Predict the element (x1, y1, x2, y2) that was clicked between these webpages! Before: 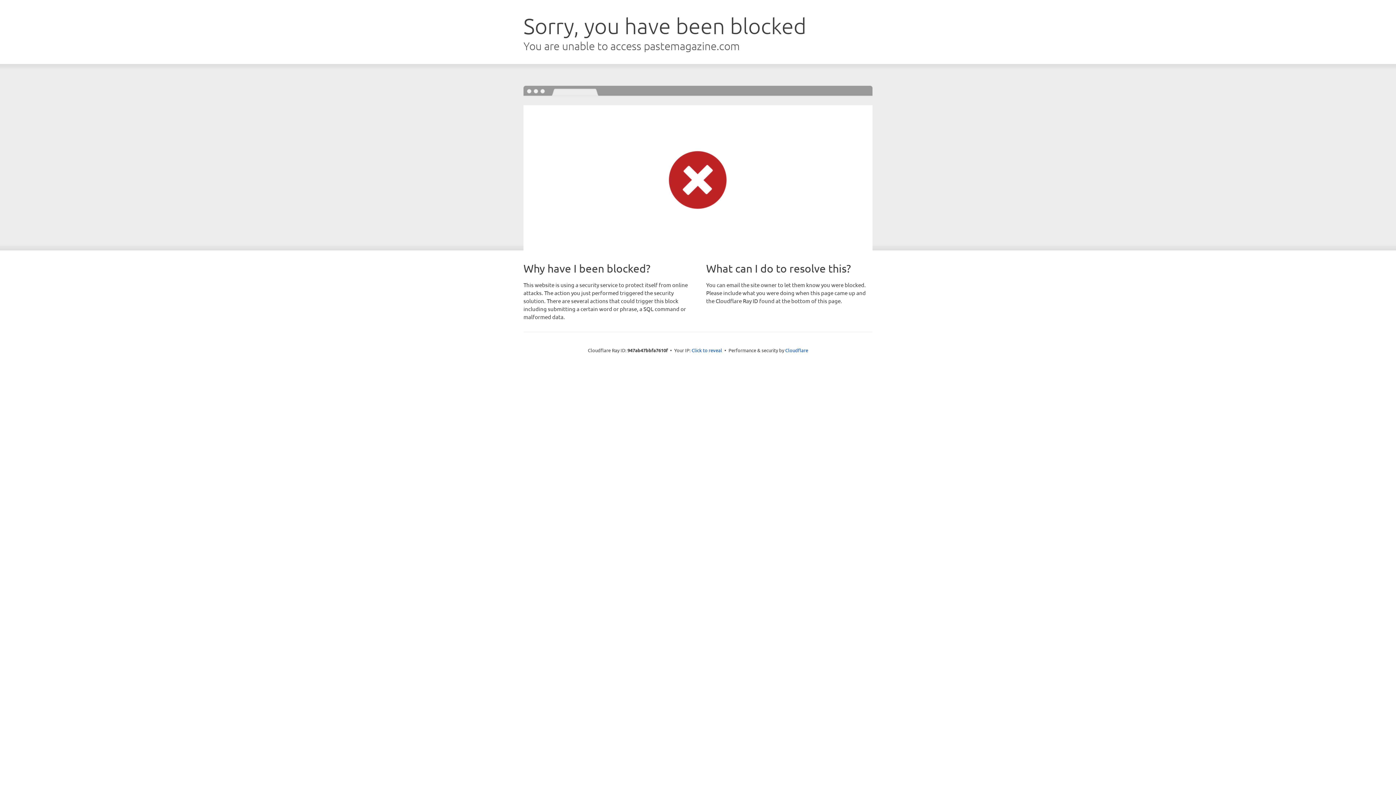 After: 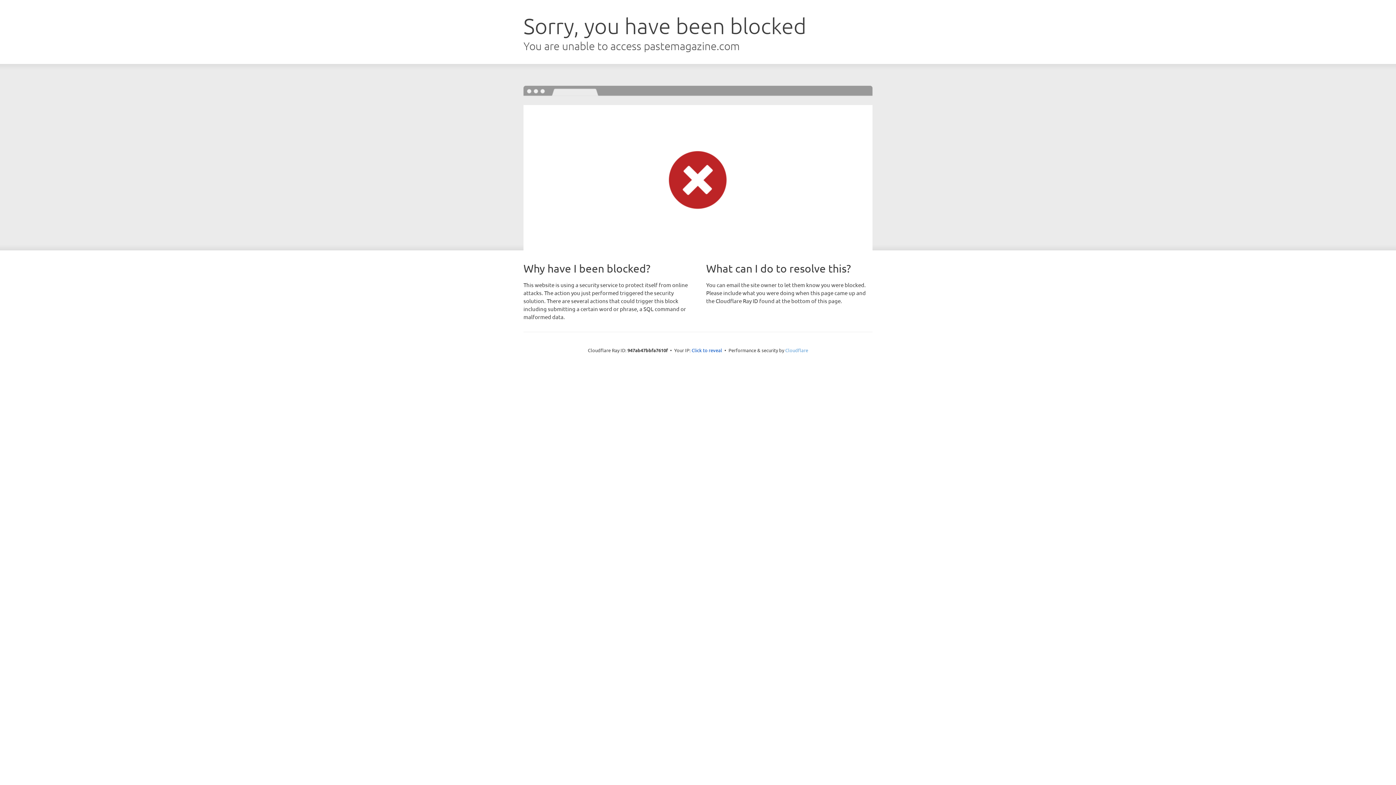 Action: bbox: (785, 347, 808, 353) label: Cloudflare